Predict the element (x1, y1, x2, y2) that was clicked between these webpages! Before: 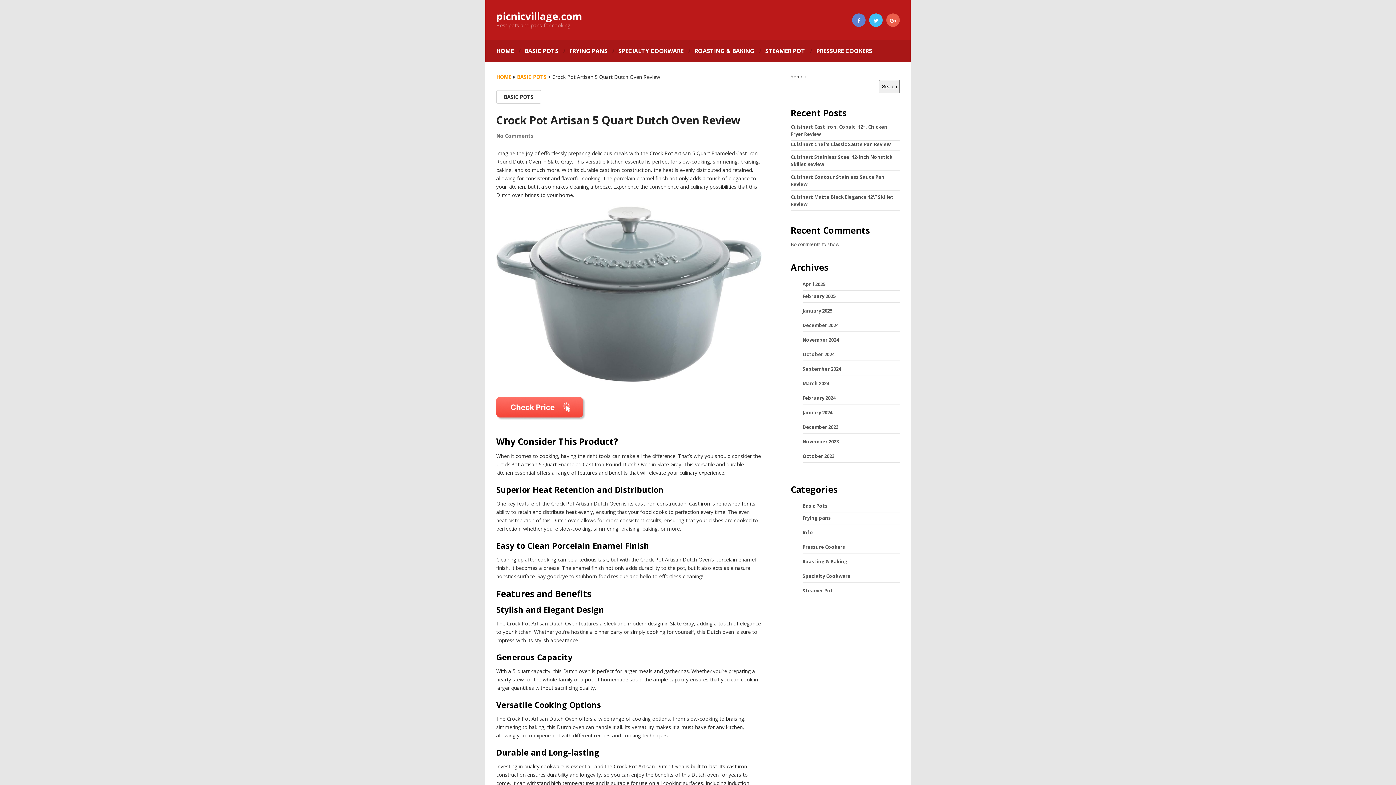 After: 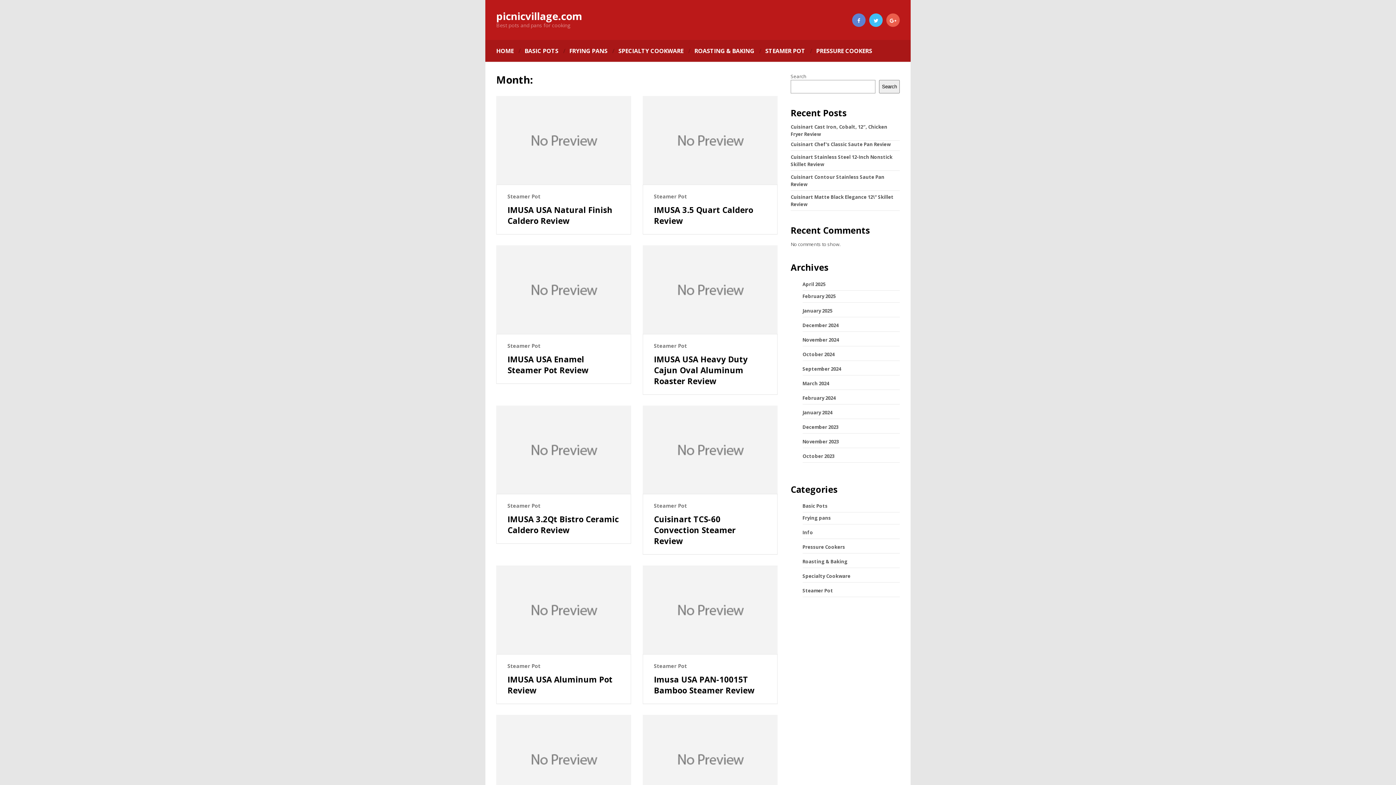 Action: bbox: (802, 322, 838, 328) label: December 2024